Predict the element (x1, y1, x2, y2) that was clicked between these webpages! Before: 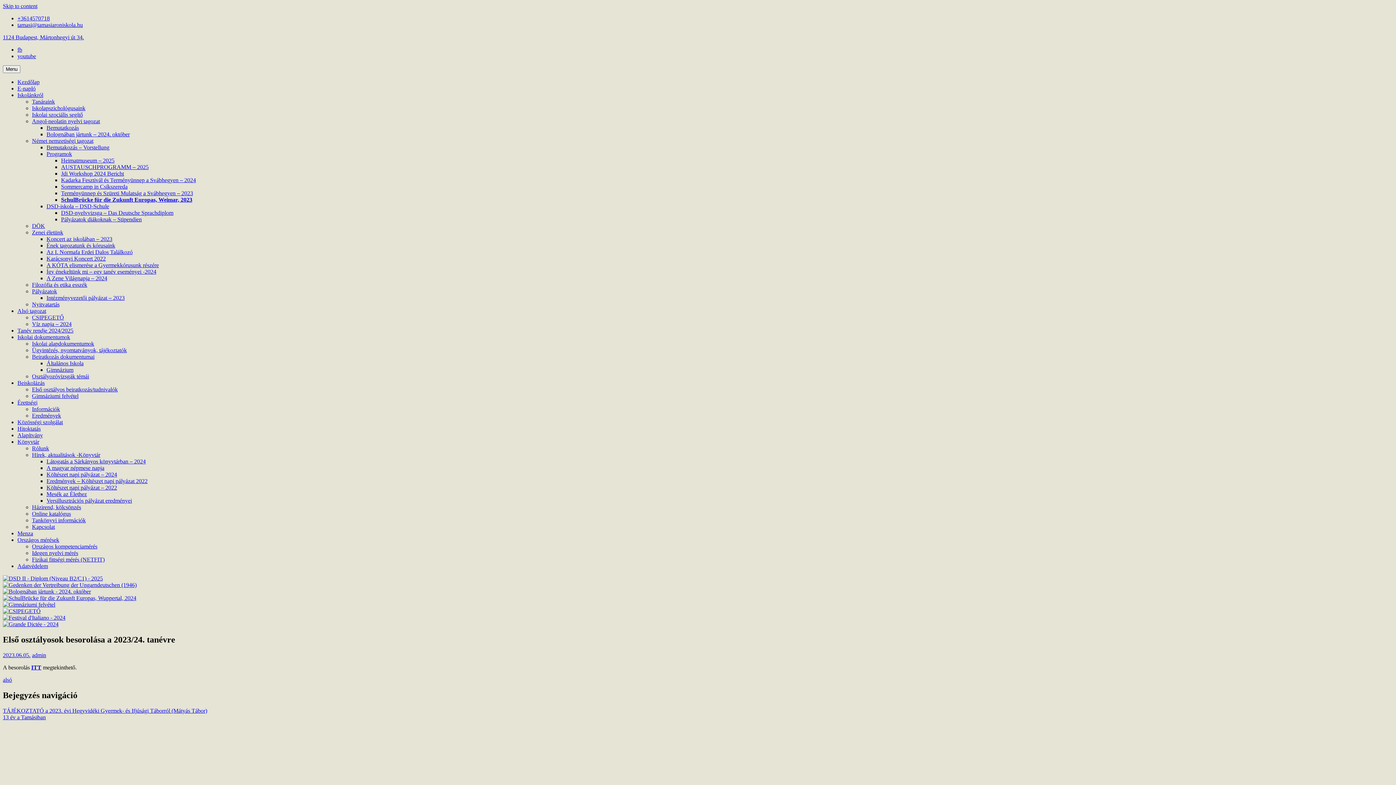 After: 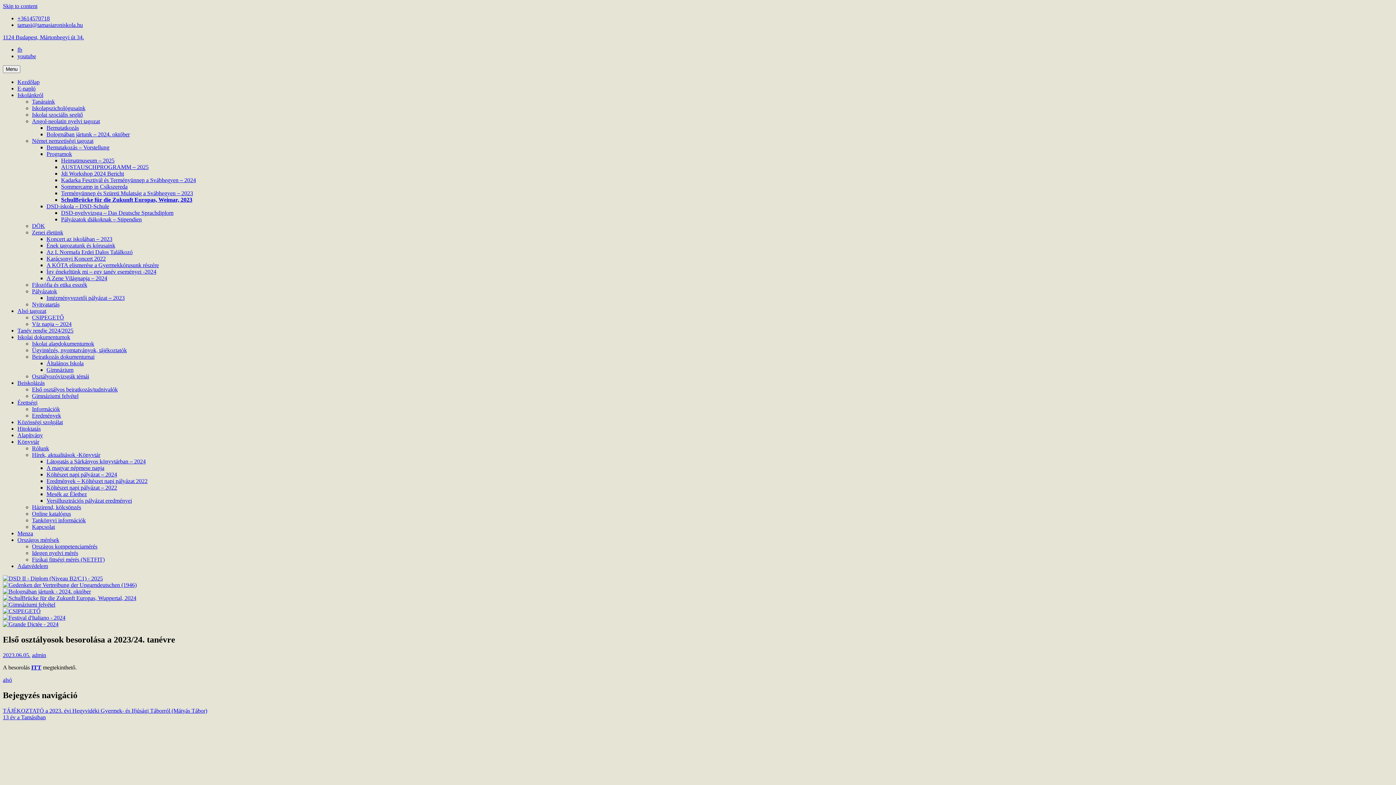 Action: label: Iskolánkról bbox: (17, 92, 43, 98)